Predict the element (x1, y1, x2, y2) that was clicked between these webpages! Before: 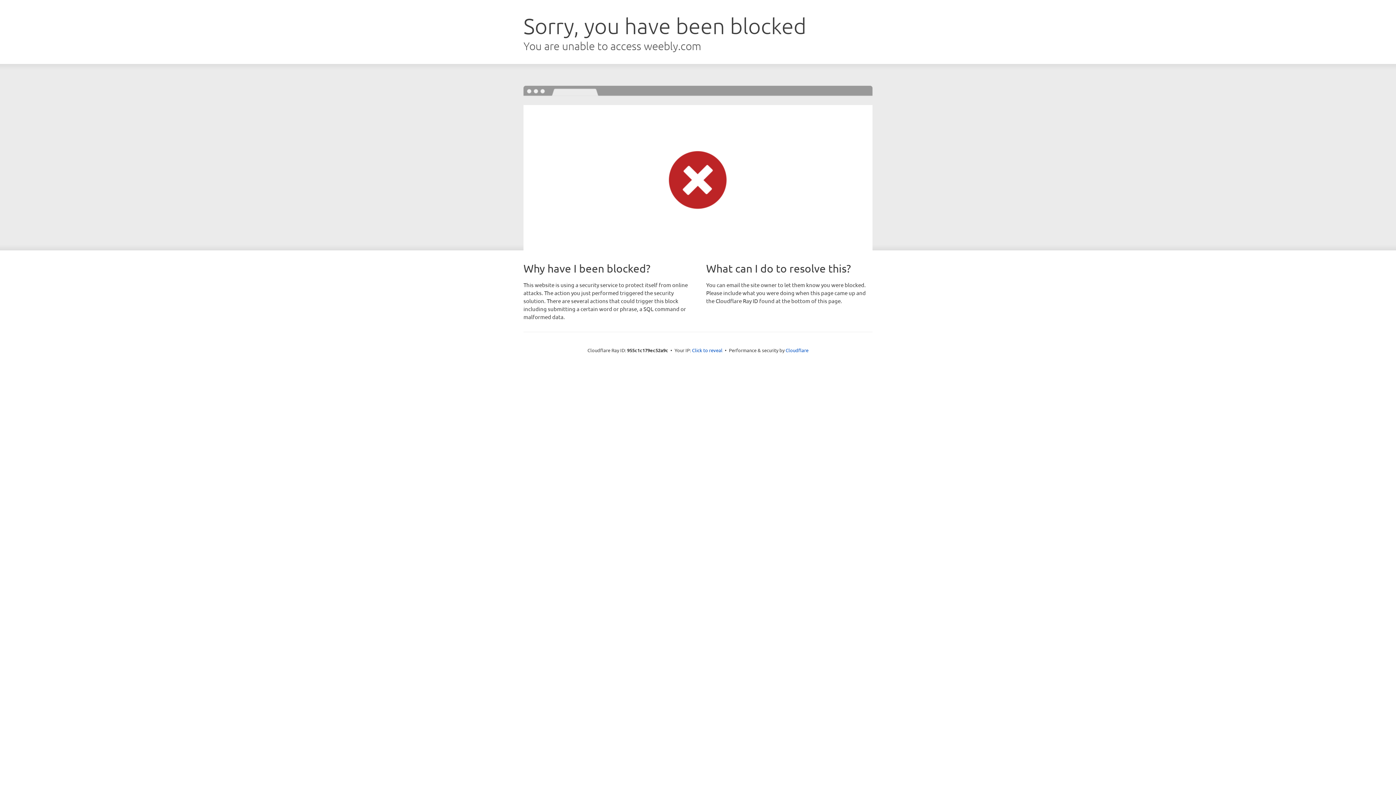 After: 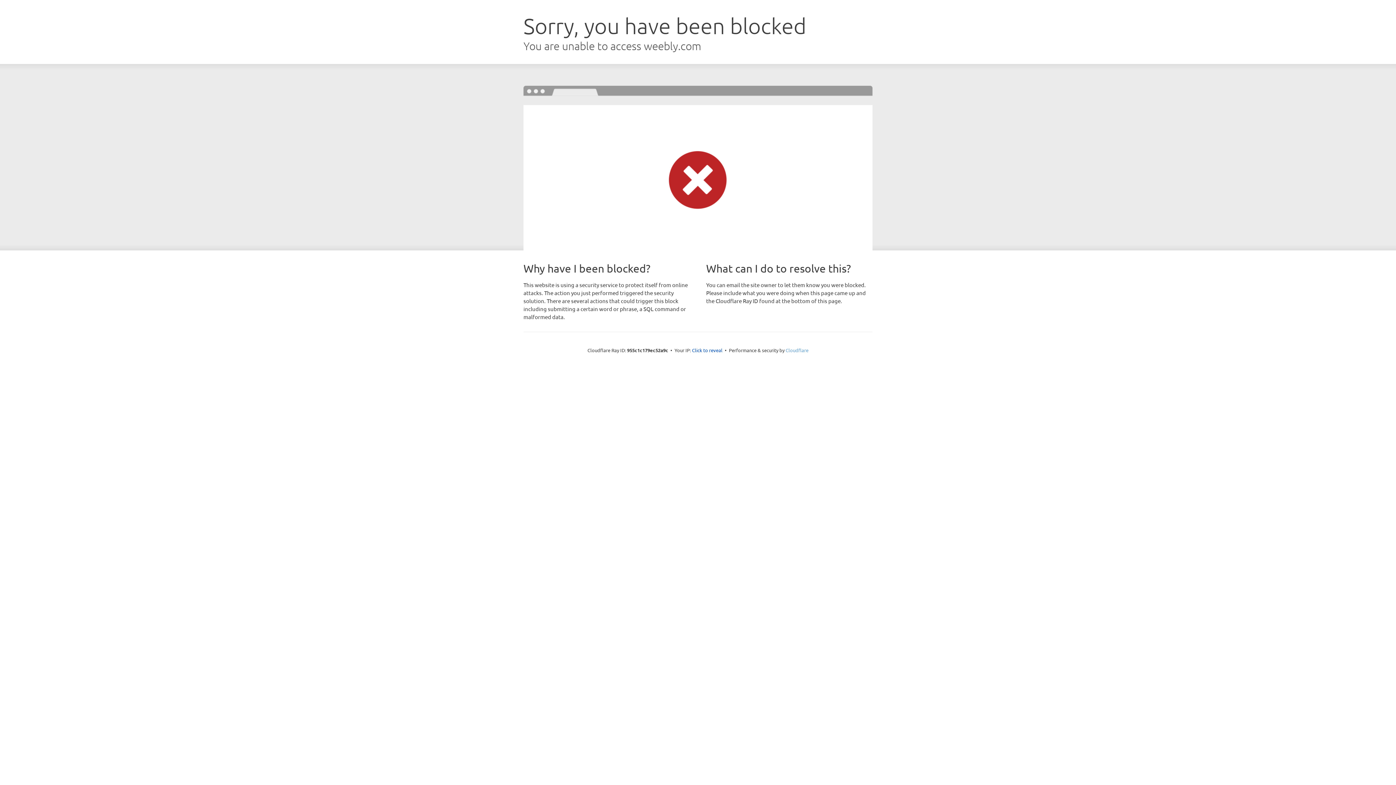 Action: label: Cloudflare bbox: (785, 347, 808, 353)